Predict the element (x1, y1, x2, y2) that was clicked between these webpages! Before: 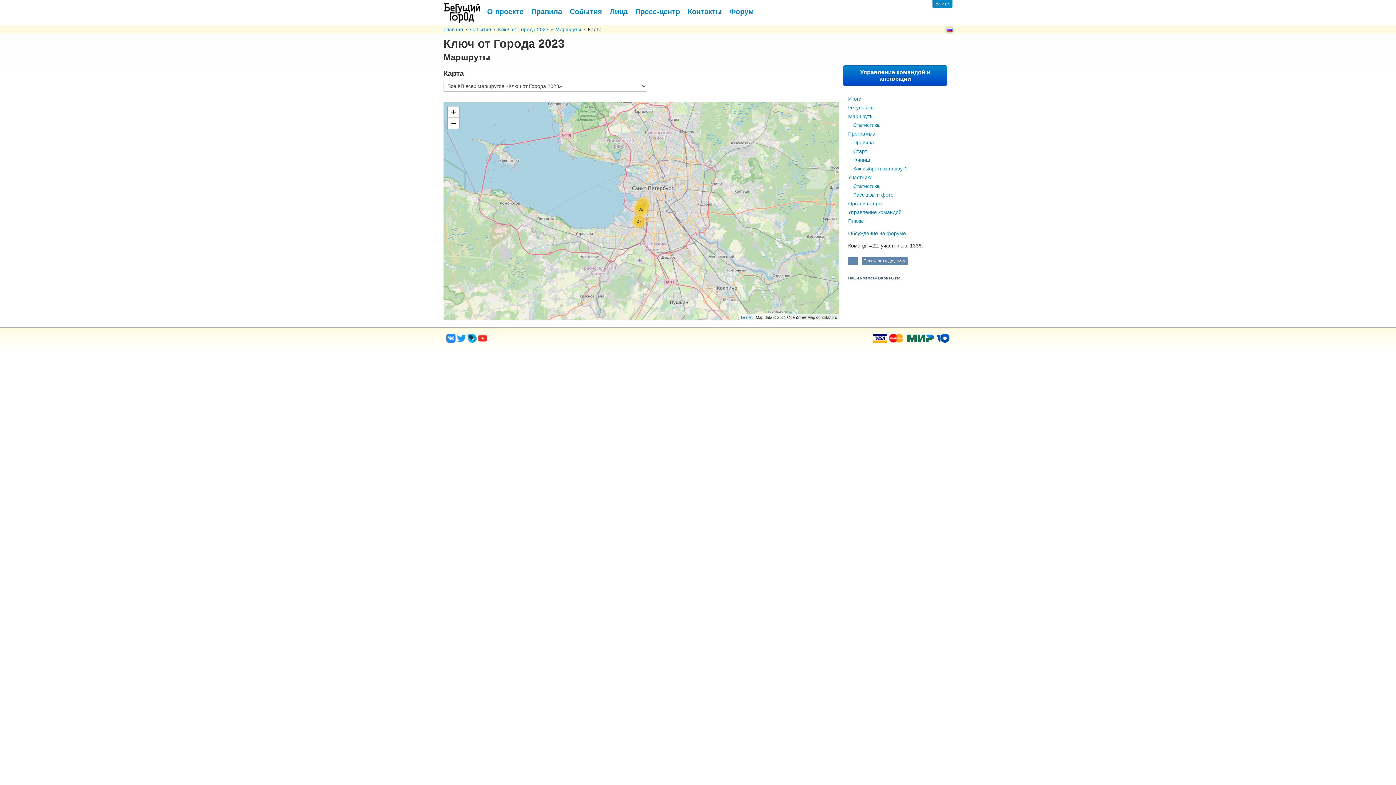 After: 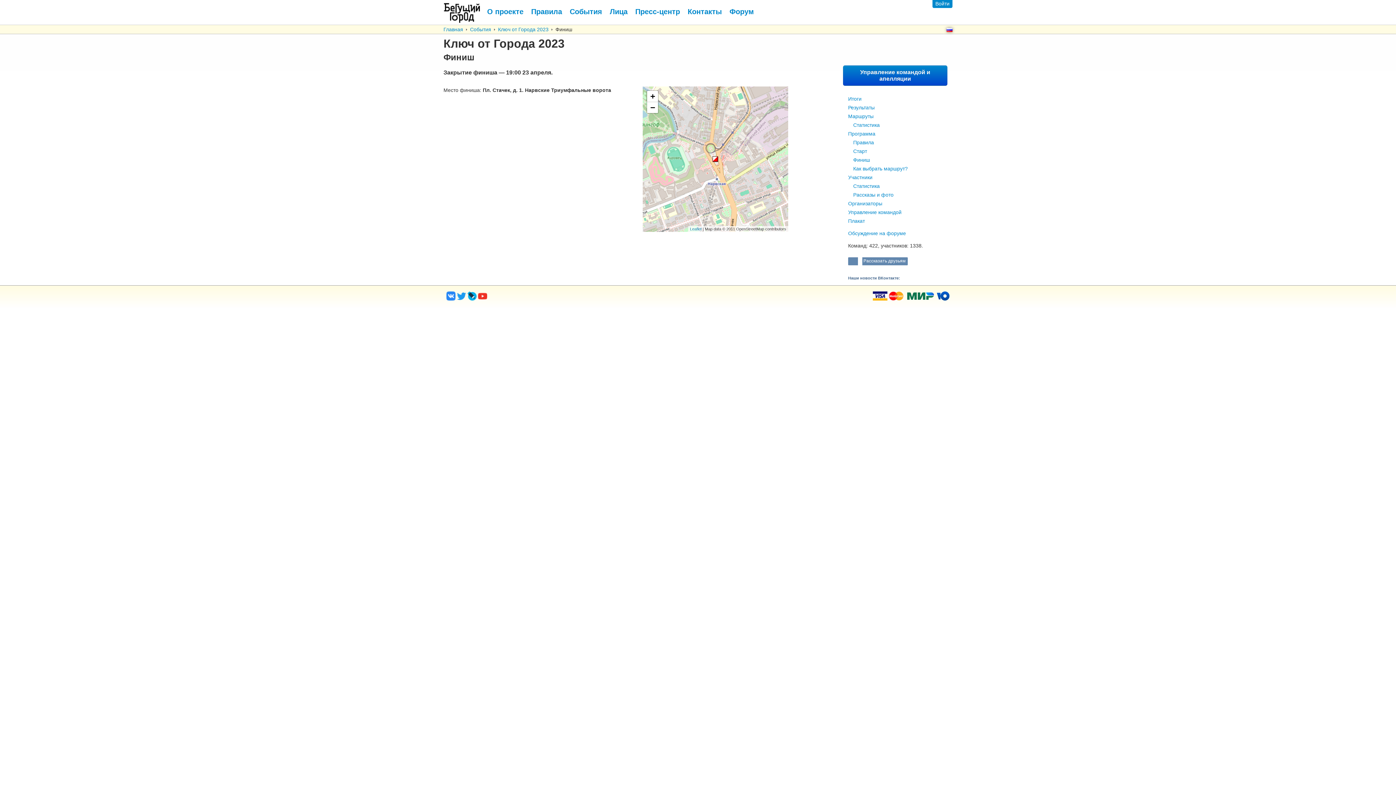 Action: bbox: (853, 157, 870, 162) label: Финиш